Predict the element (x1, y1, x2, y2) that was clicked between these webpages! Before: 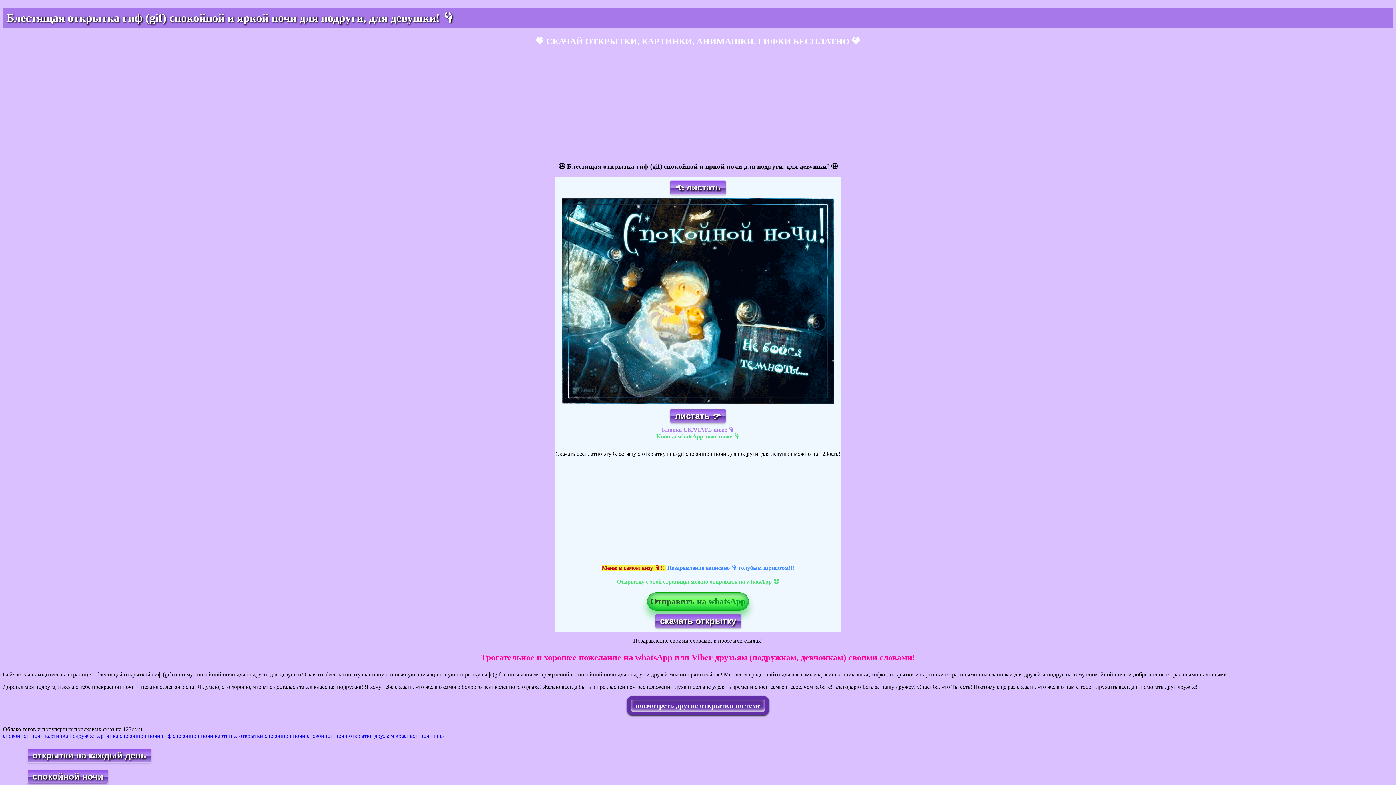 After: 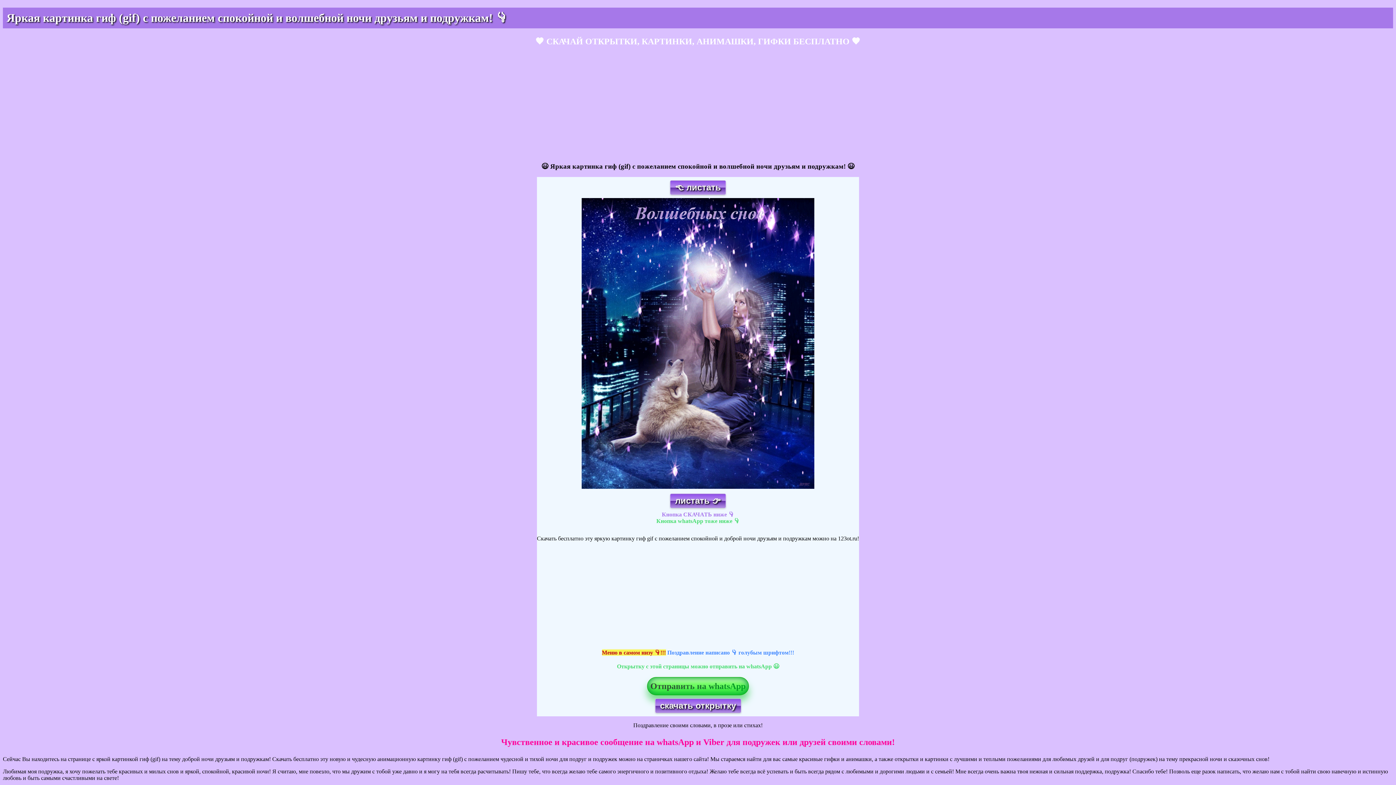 Action: label: листать 👉 bbox: (660, 414, 736, 420)